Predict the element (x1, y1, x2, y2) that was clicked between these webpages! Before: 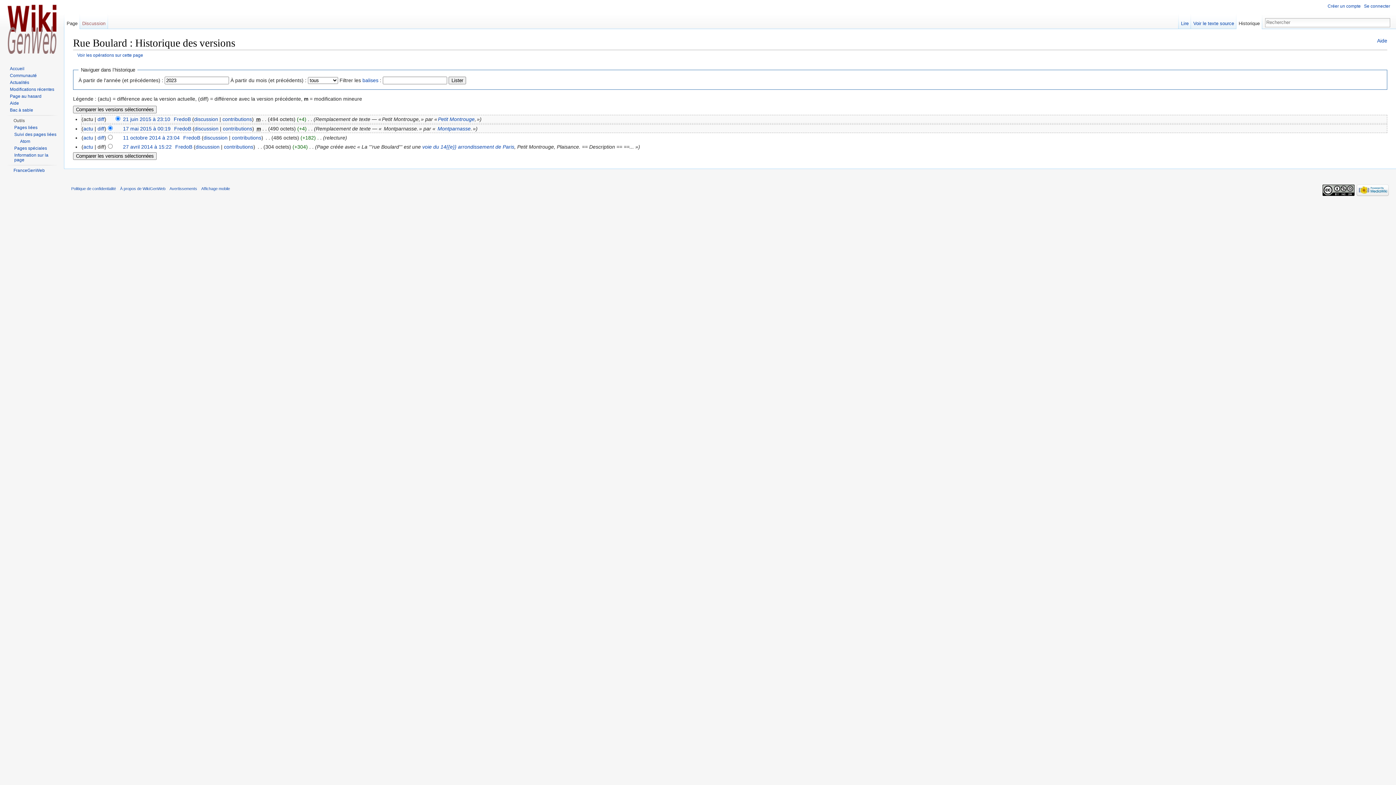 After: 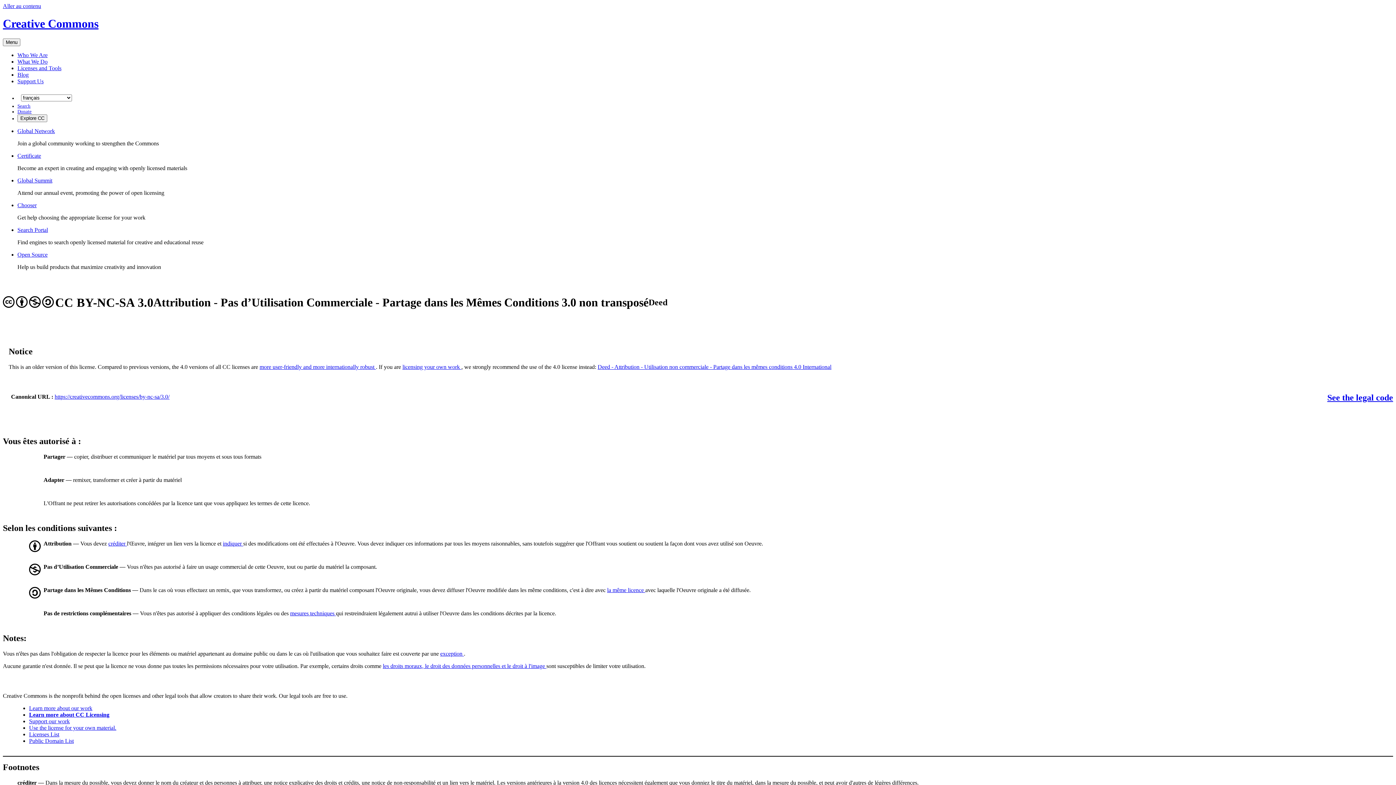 Action: bbox: (1323, 187, 1355, 192)